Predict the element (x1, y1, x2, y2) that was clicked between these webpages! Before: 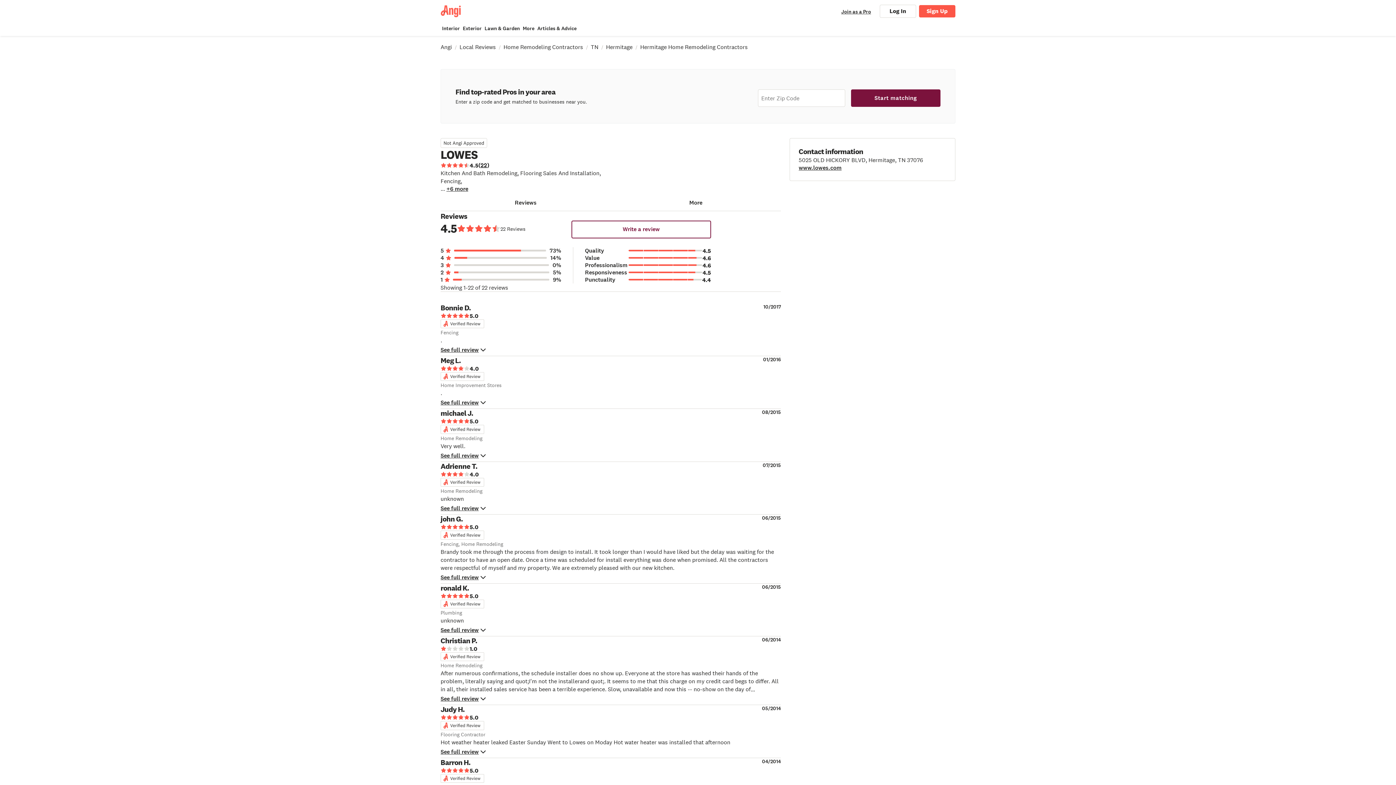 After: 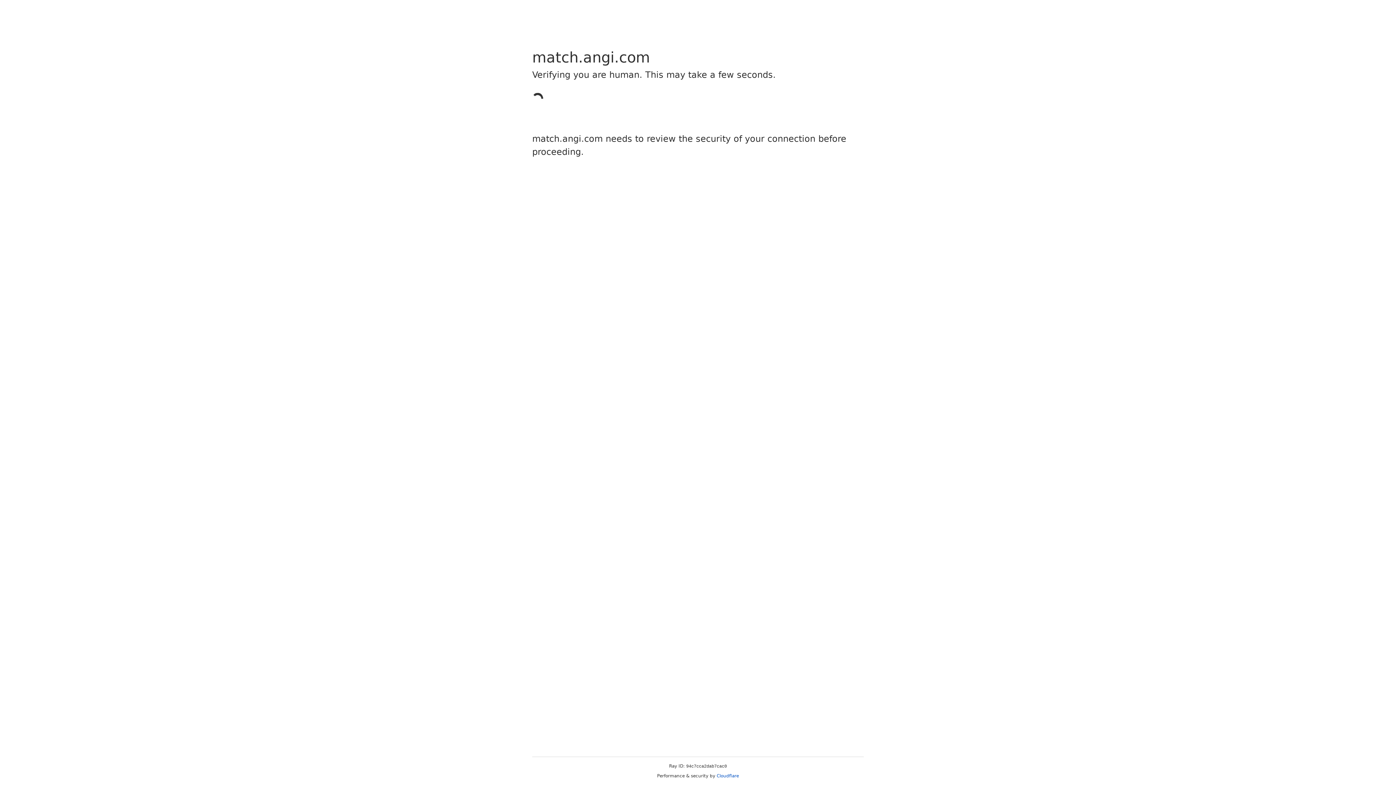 Action: bbox: (851, 89, 940, 106) label: Start matching